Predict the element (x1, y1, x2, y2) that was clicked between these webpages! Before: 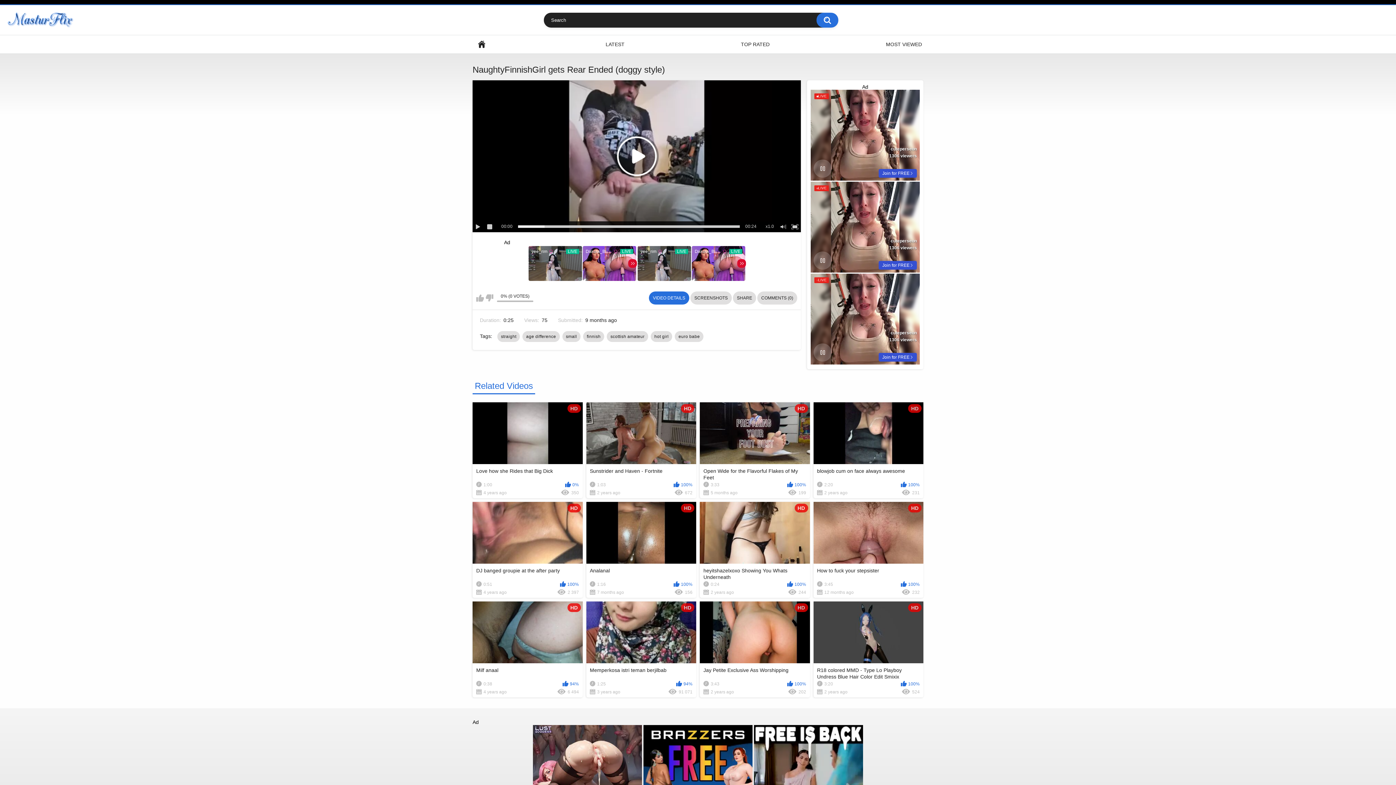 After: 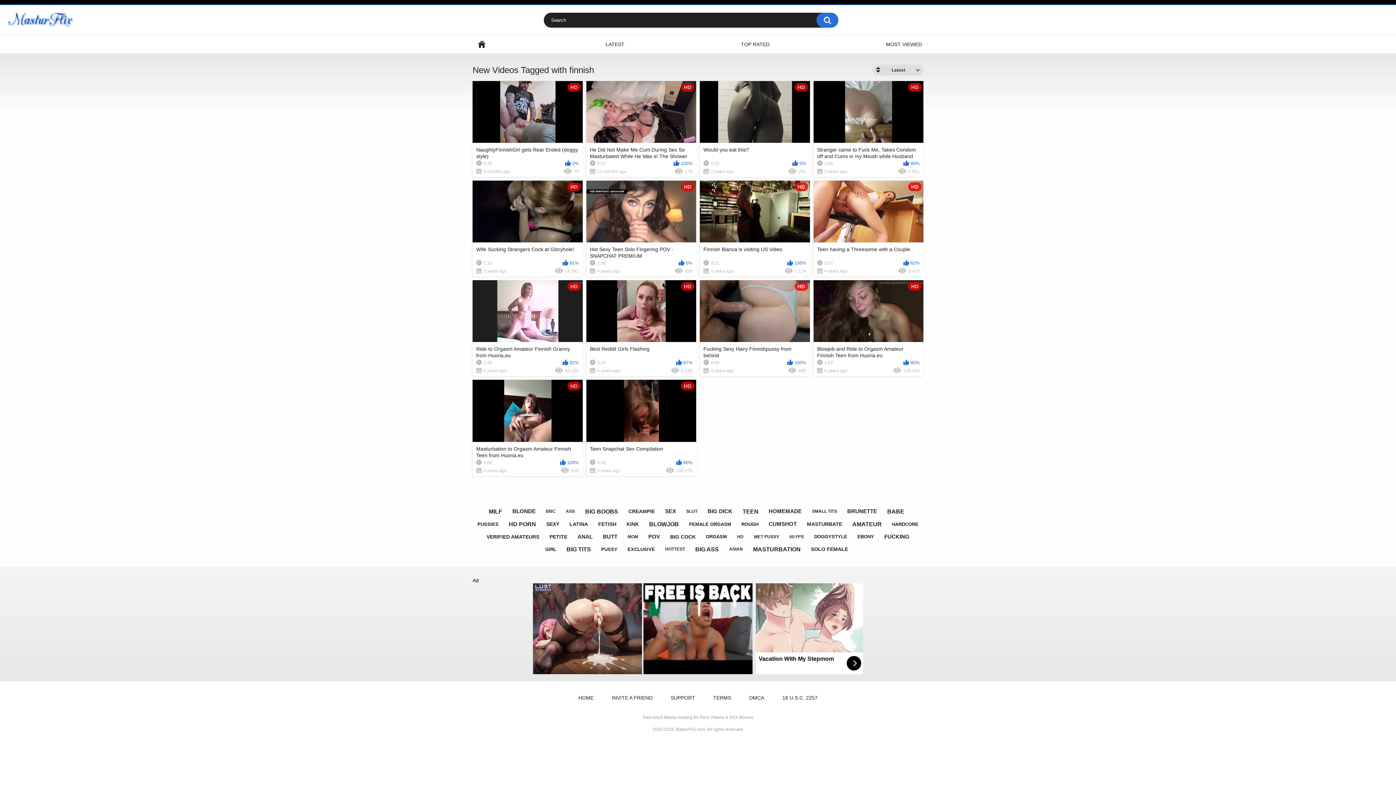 Action: bbox: (583, 331, 604, 342) label: finnish